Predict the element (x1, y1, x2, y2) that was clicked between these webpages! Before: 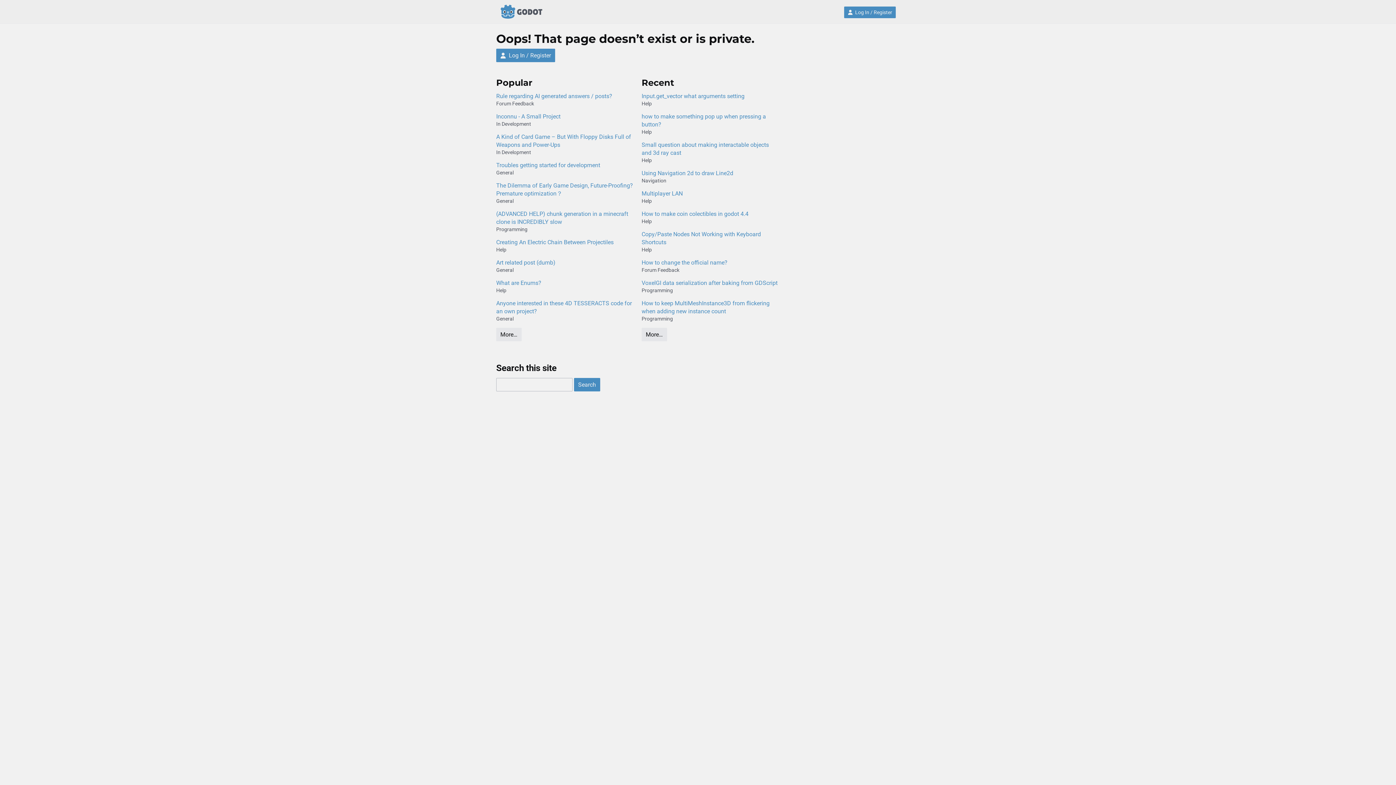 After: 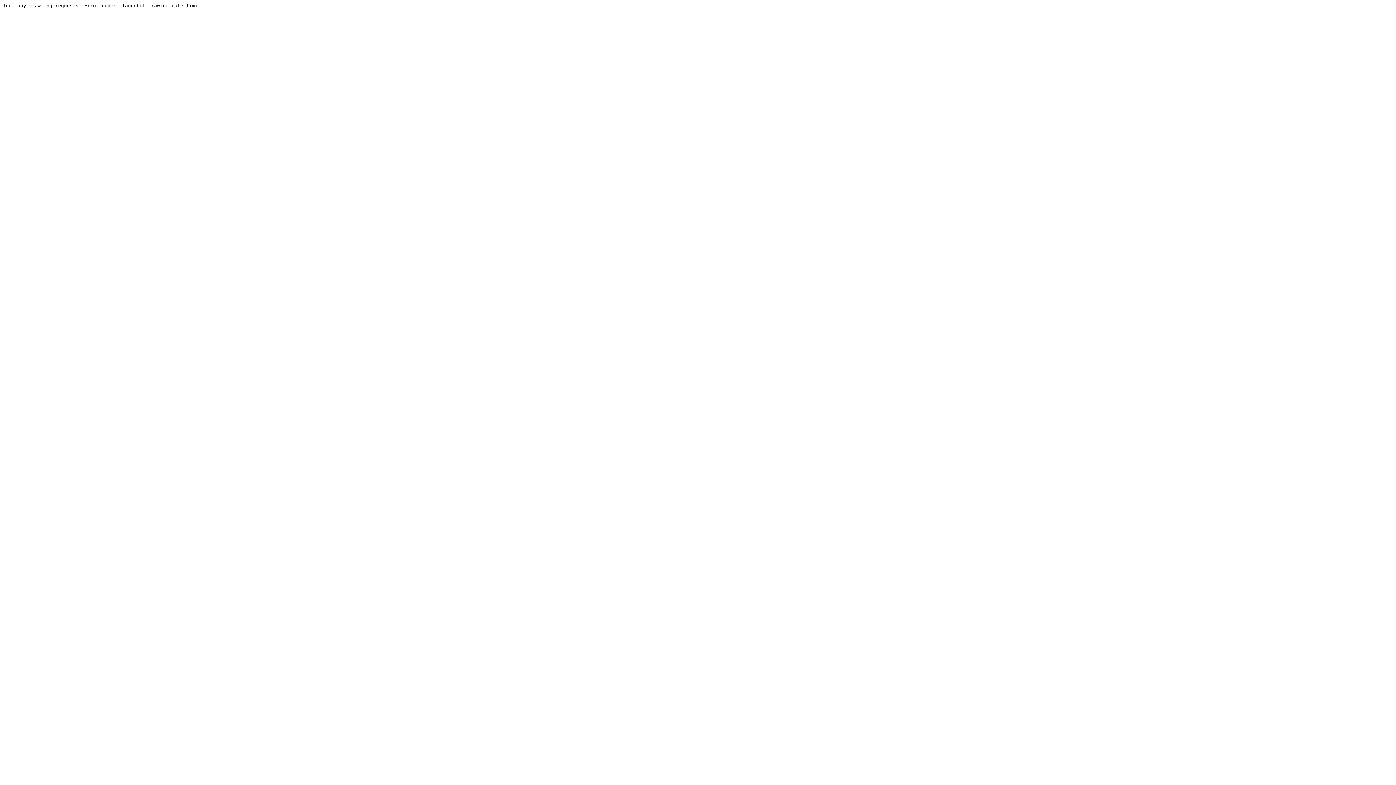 Action: label: Help bbox: (641, 157, 652, 164)